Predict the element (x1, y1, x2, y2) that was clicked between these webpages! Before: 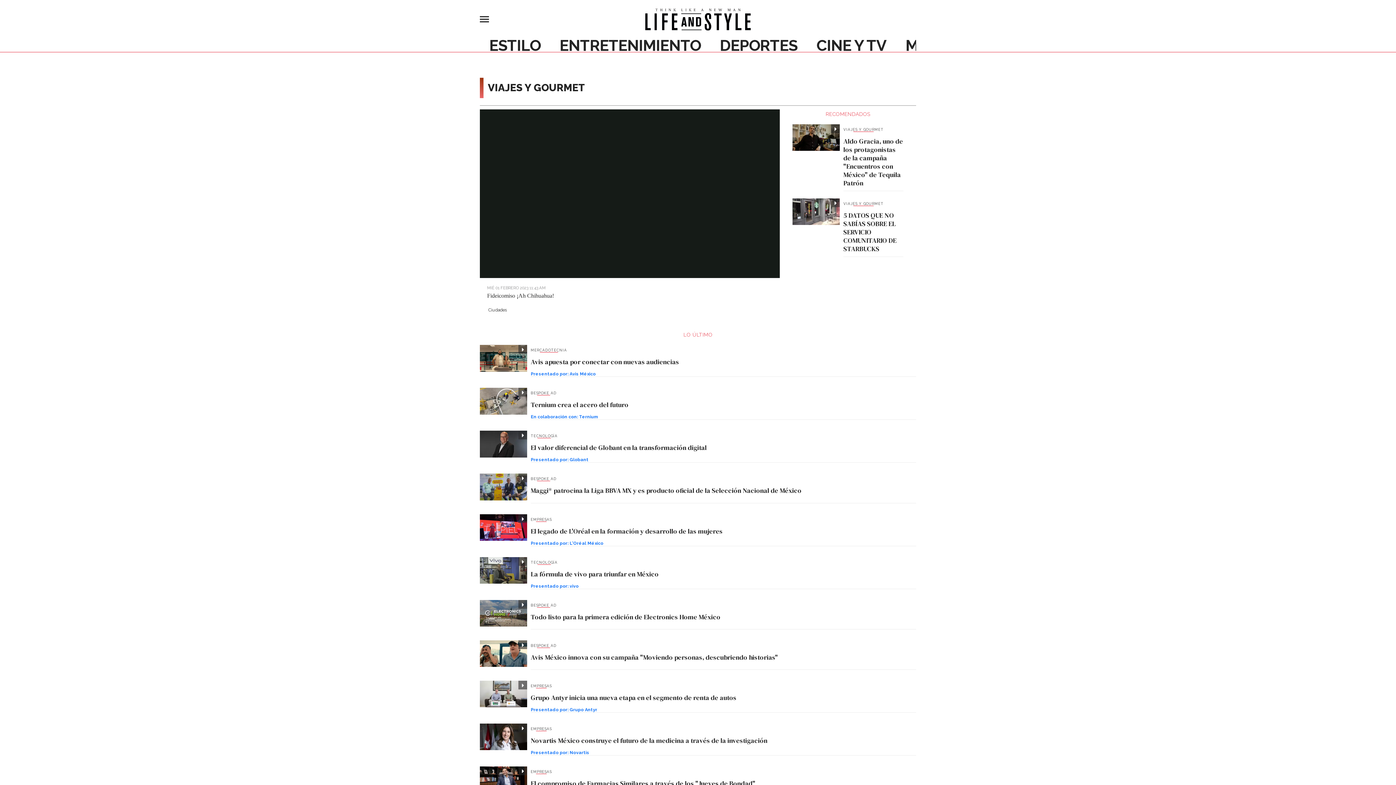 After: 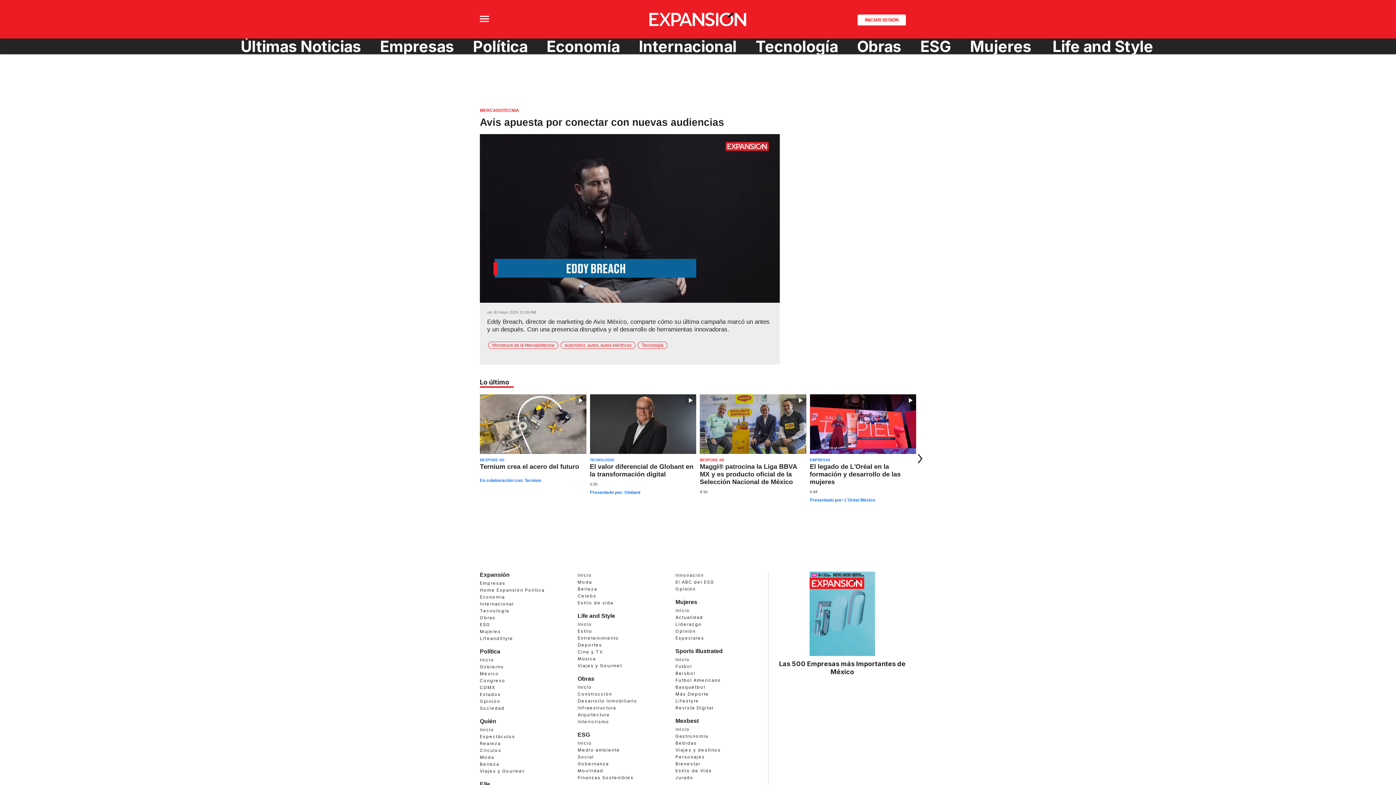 Action: bbox: (480, 368, 527, 374)